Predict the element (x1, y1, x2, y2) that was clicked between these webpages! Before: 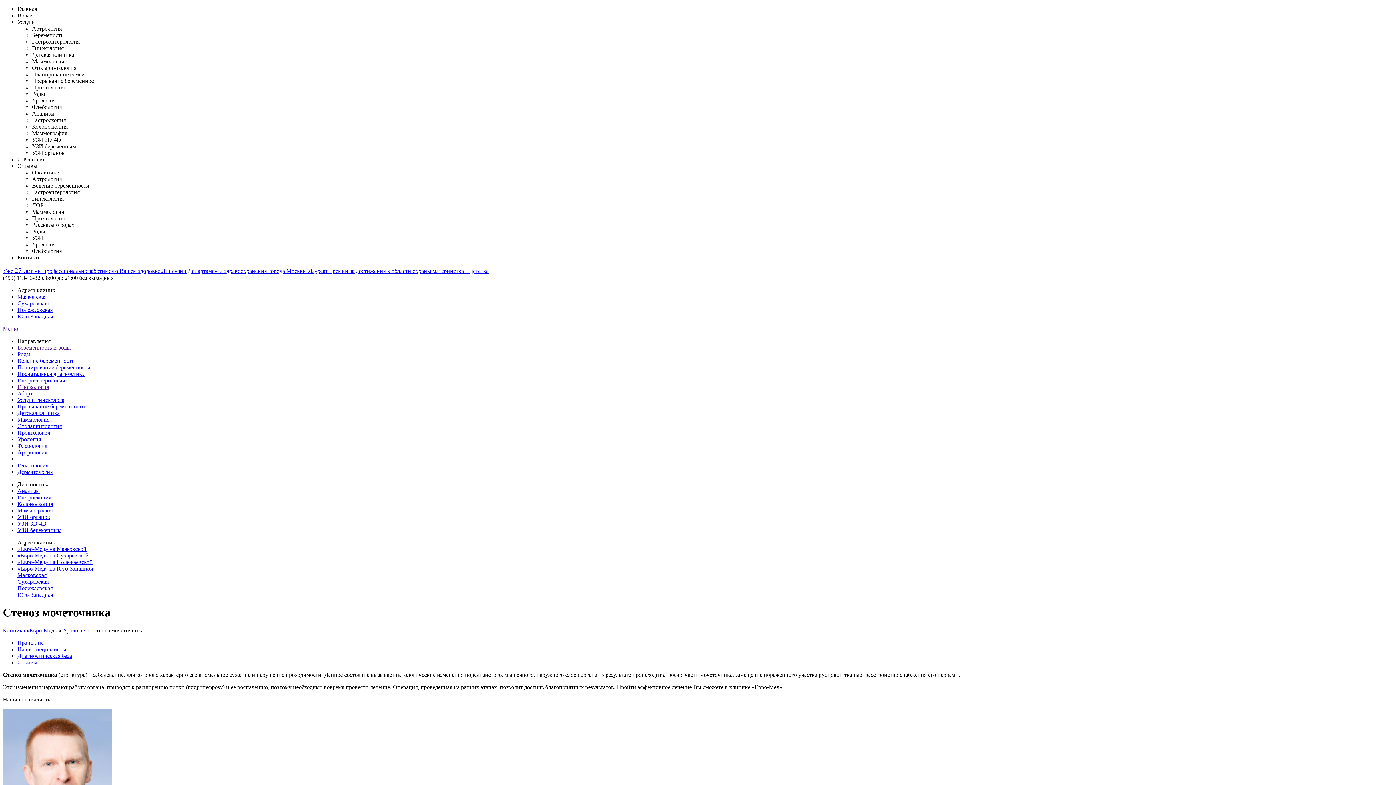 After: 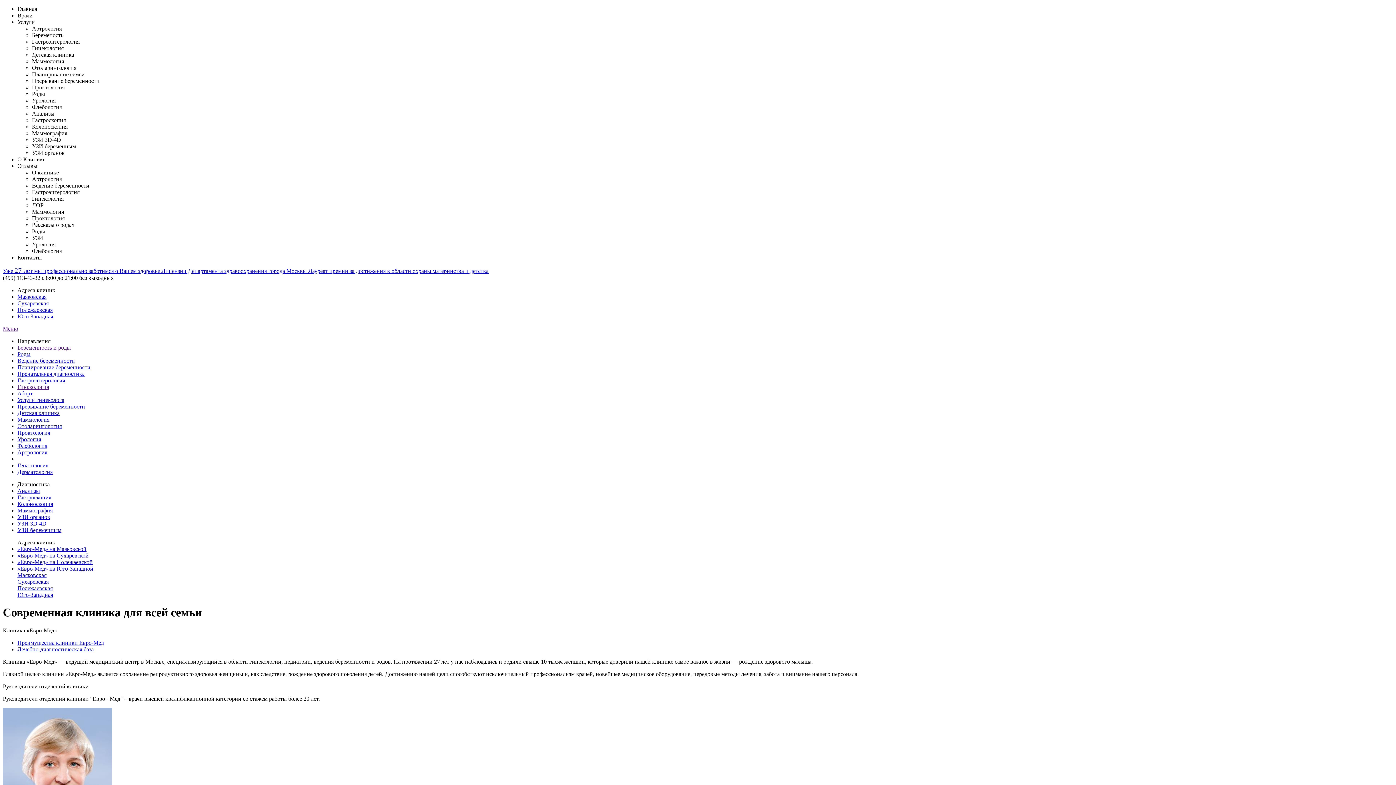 Action: bbox: (2, 627, 57, 633) label: Клиника «Евро-Мед»